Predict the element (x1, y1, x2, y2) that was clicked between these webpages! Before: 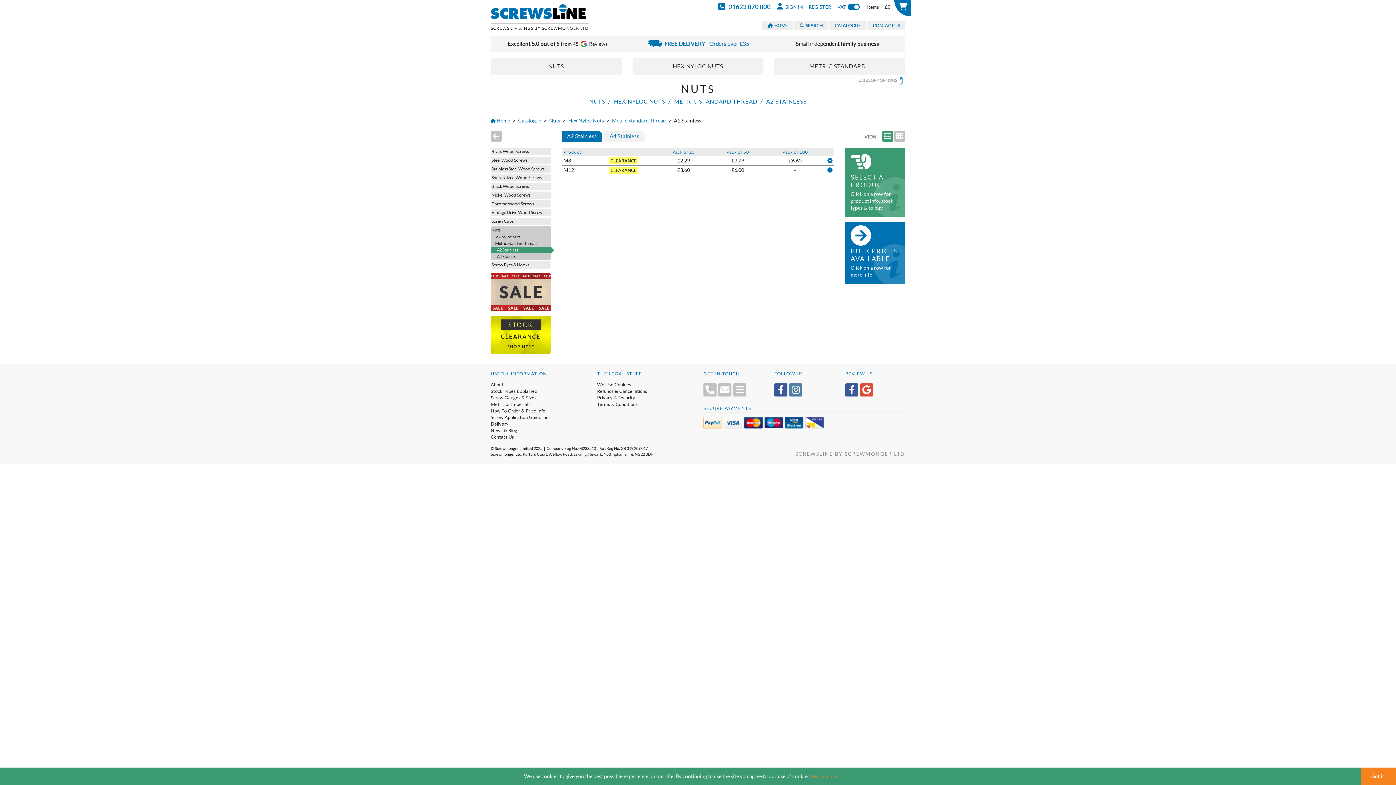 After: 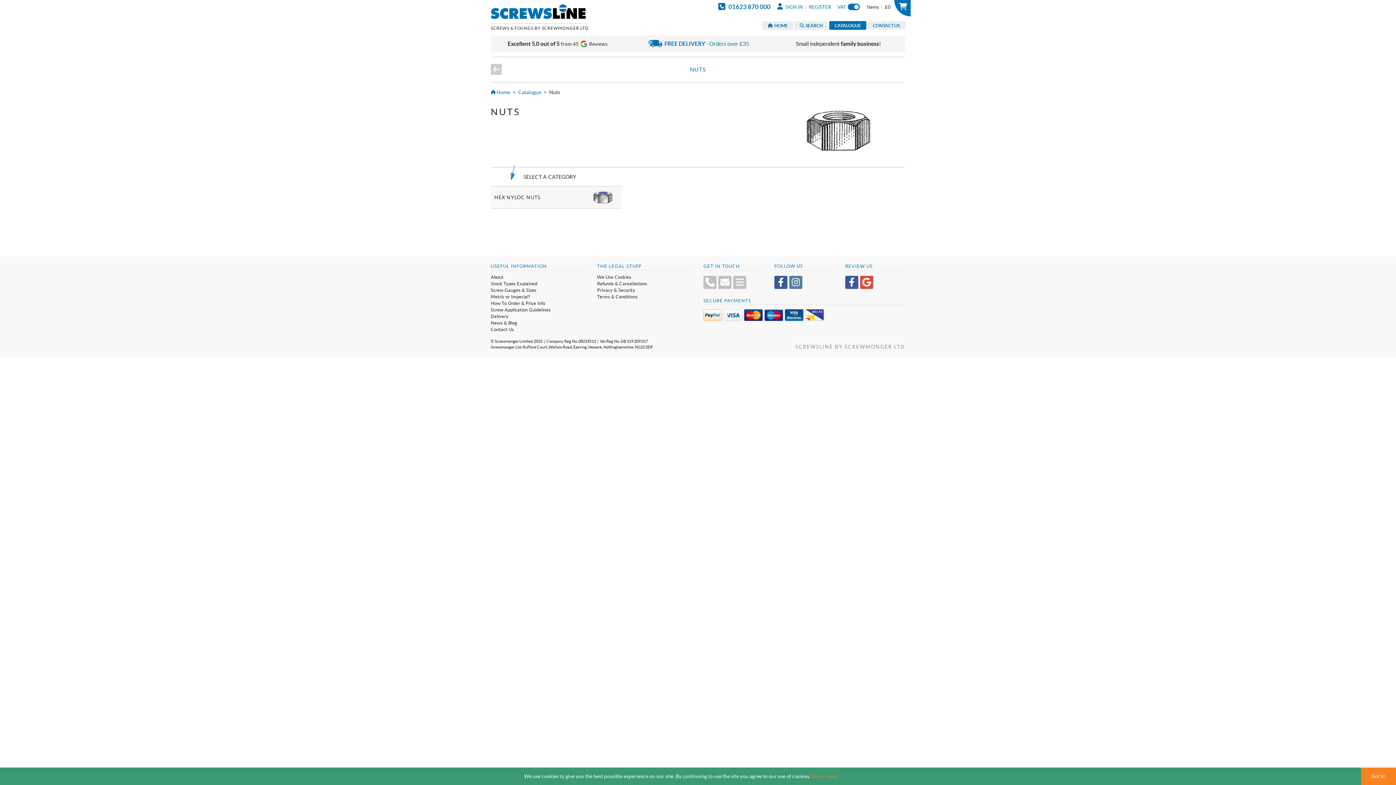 Action: bbox: (549, 117, 560, 123) label: Nuts